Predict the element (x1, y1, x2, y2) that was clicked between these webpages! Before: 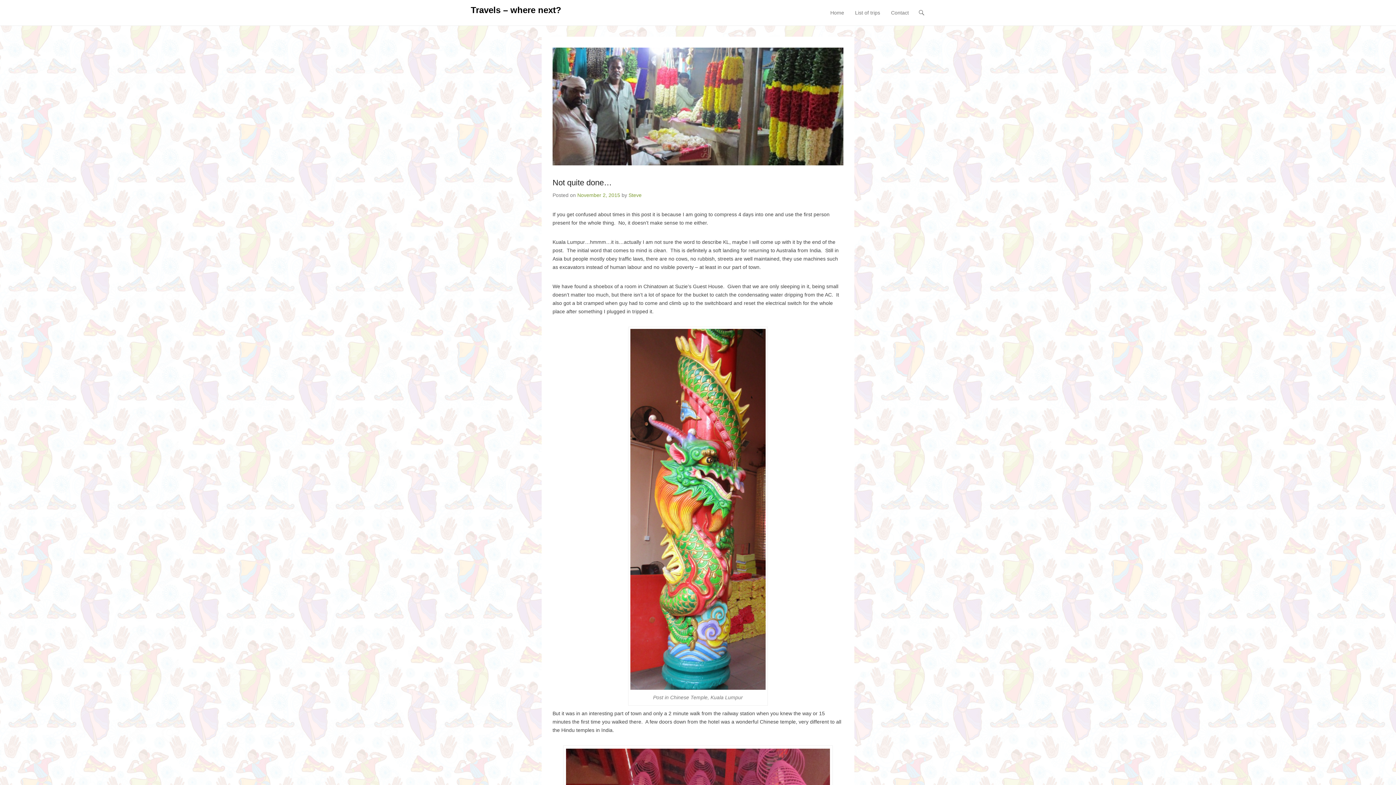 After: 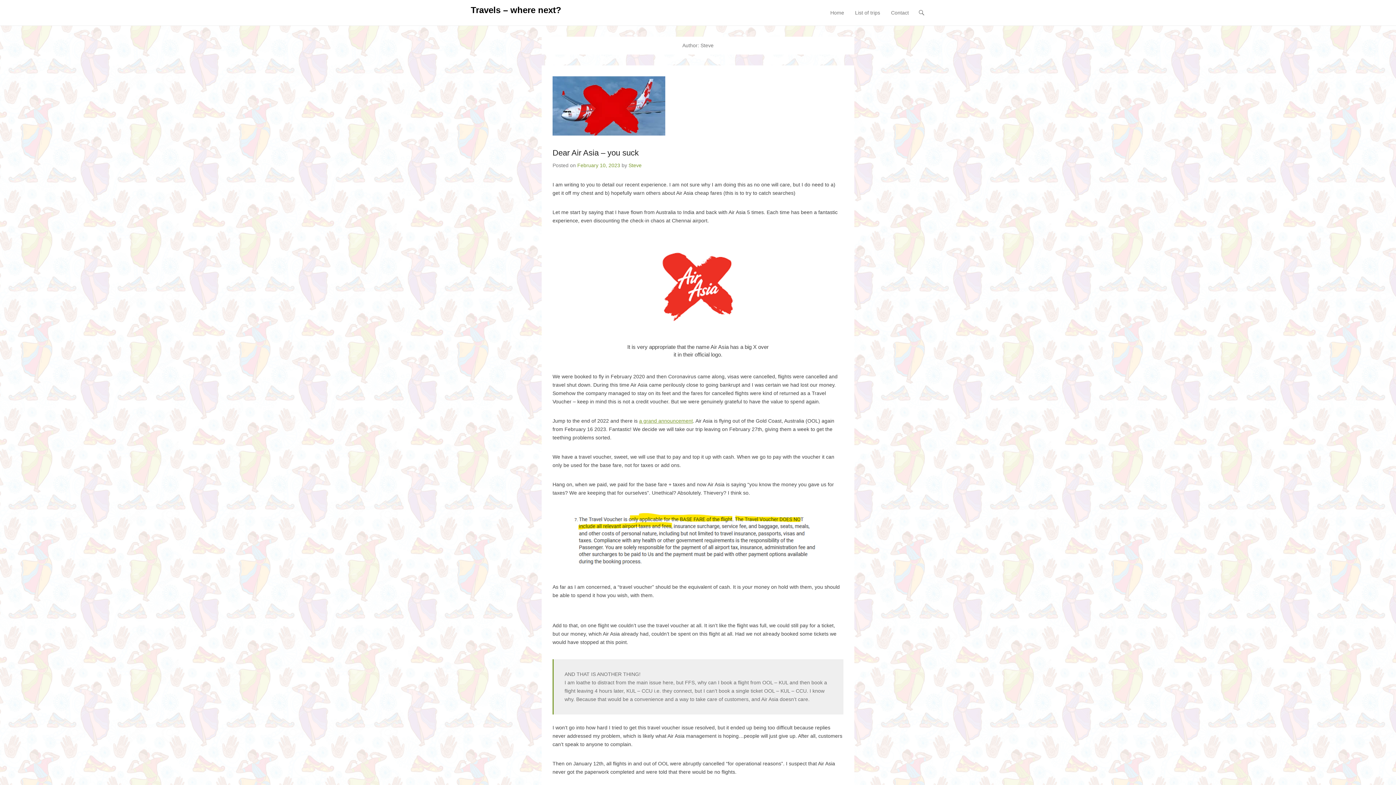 Action: label: Steve bbox: (628, 192, 641, 198)